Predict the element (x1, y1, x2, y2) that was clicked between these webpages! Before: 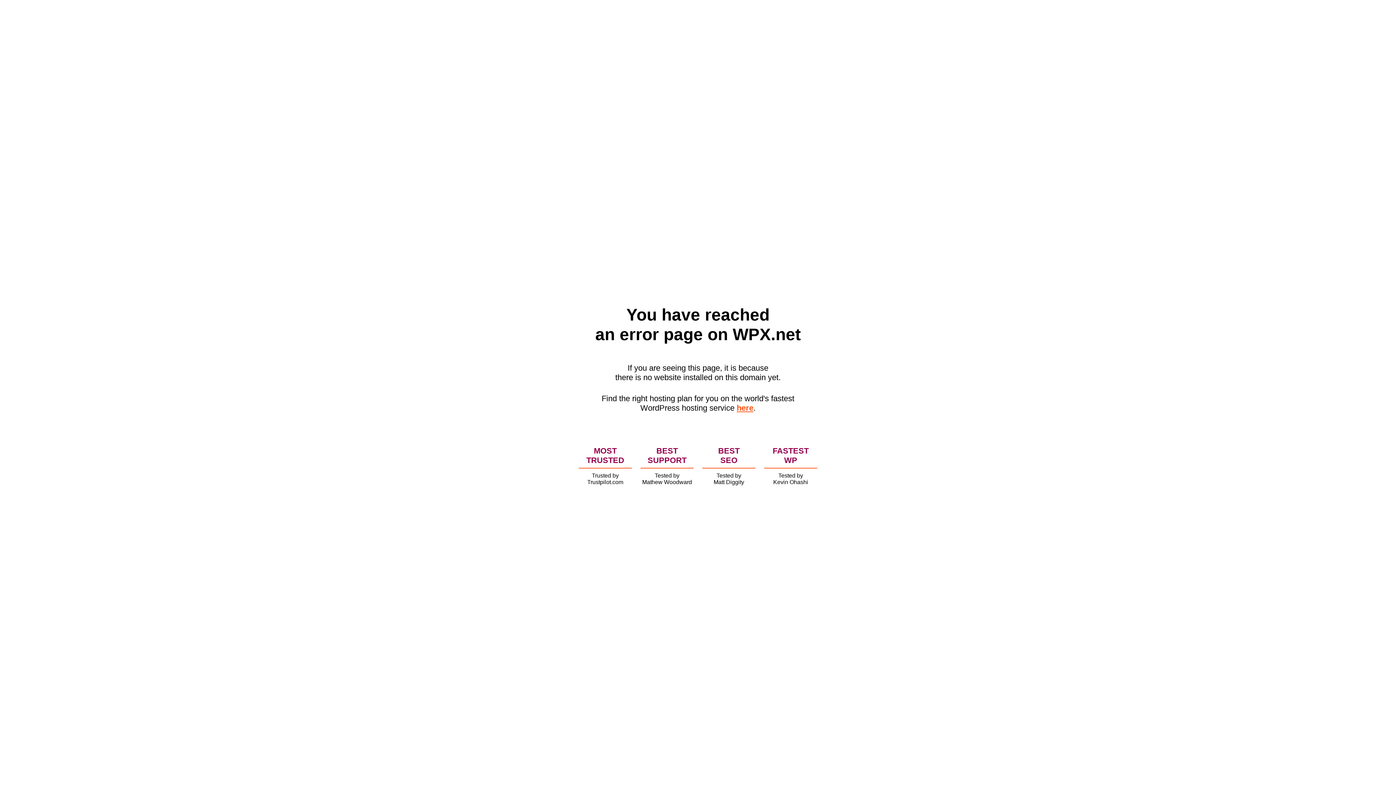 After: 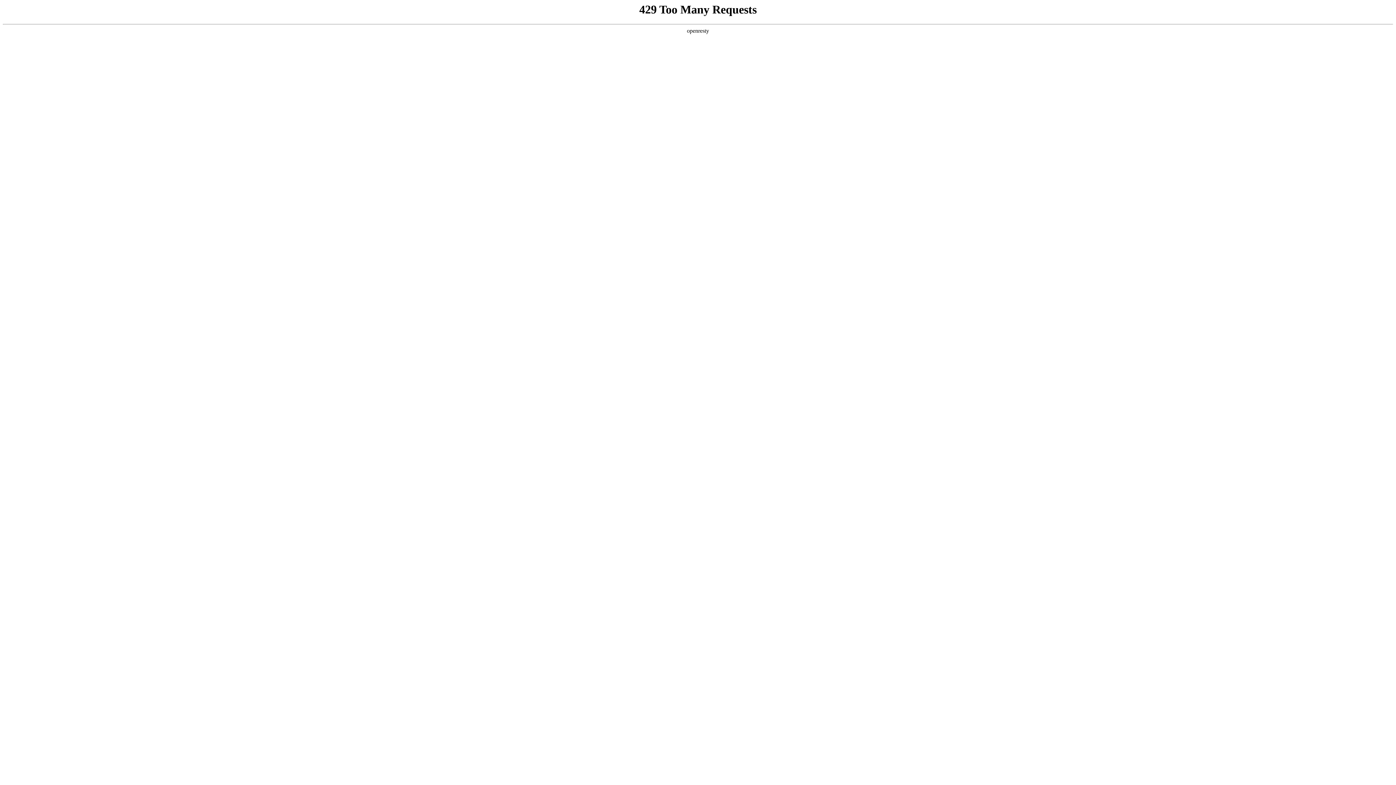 Action: label: here bbox: (736, 403, 753, 412)